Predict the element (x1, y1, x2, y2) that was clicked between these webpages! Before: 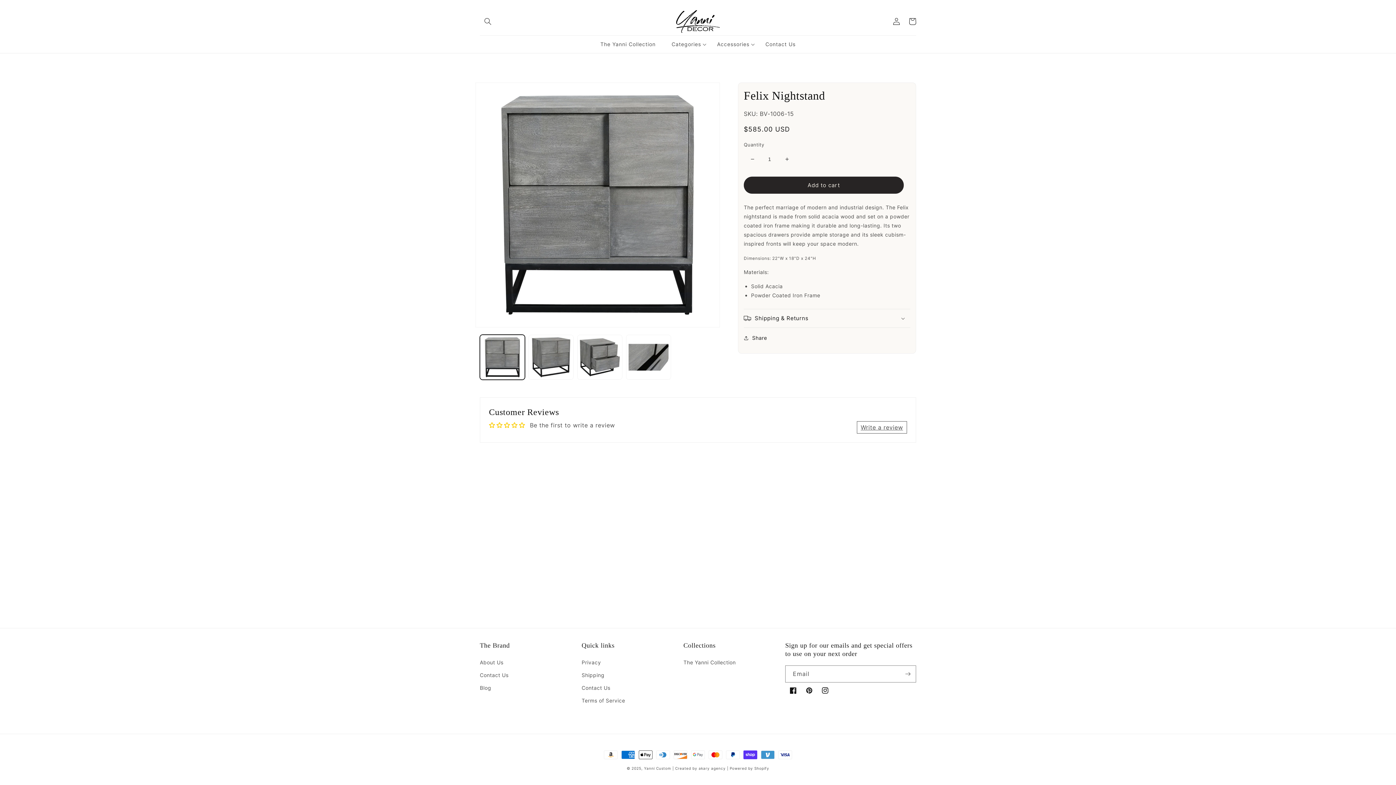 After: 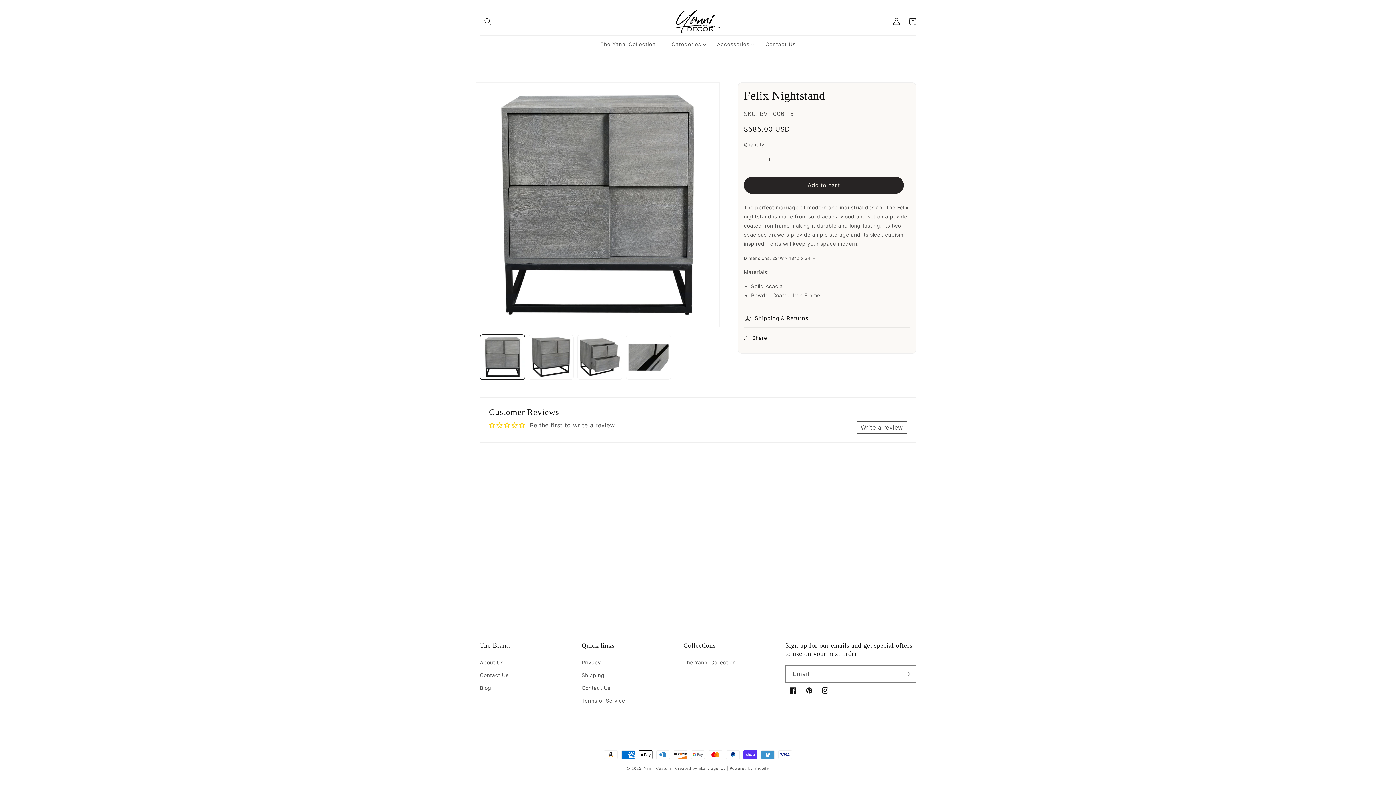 Action: bbox: (856, 421, 907, 433) label: Write a review